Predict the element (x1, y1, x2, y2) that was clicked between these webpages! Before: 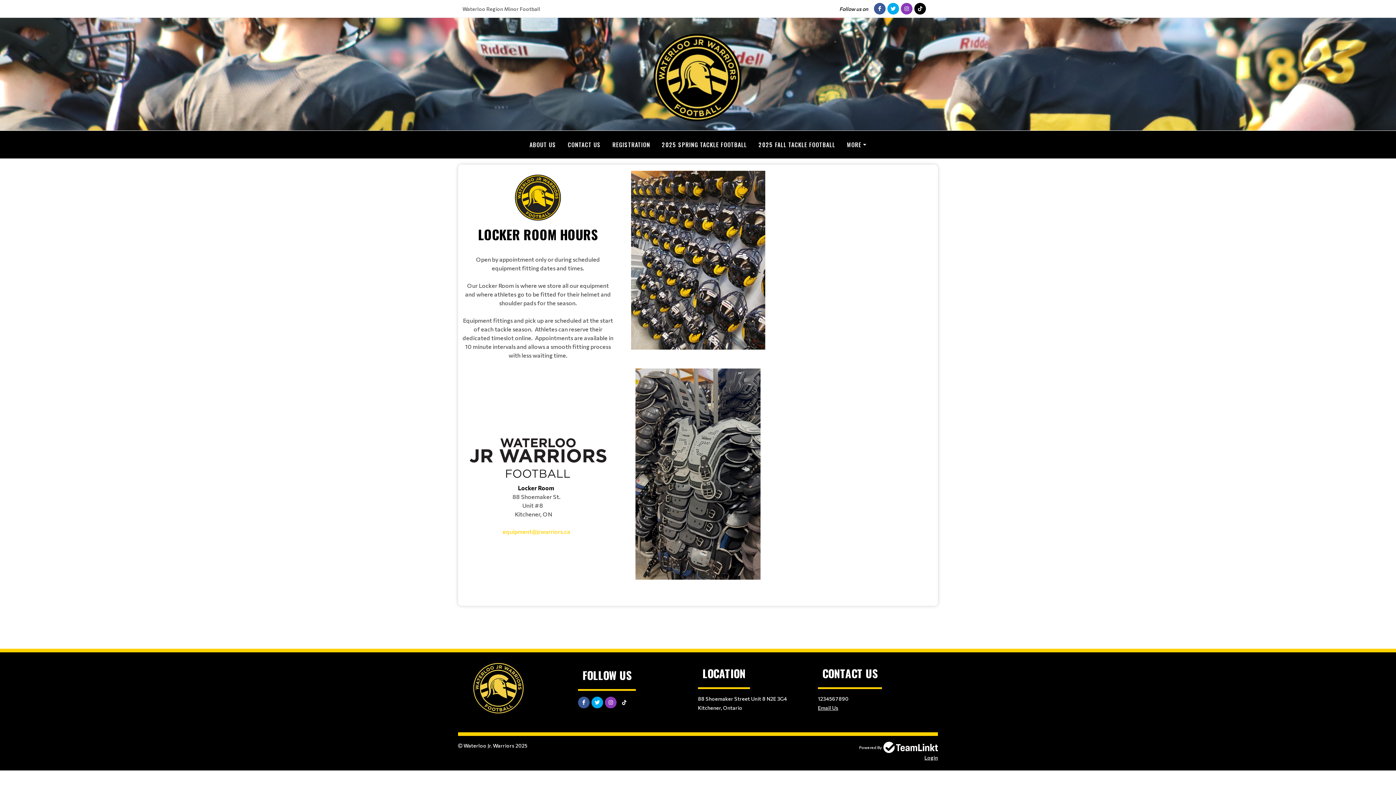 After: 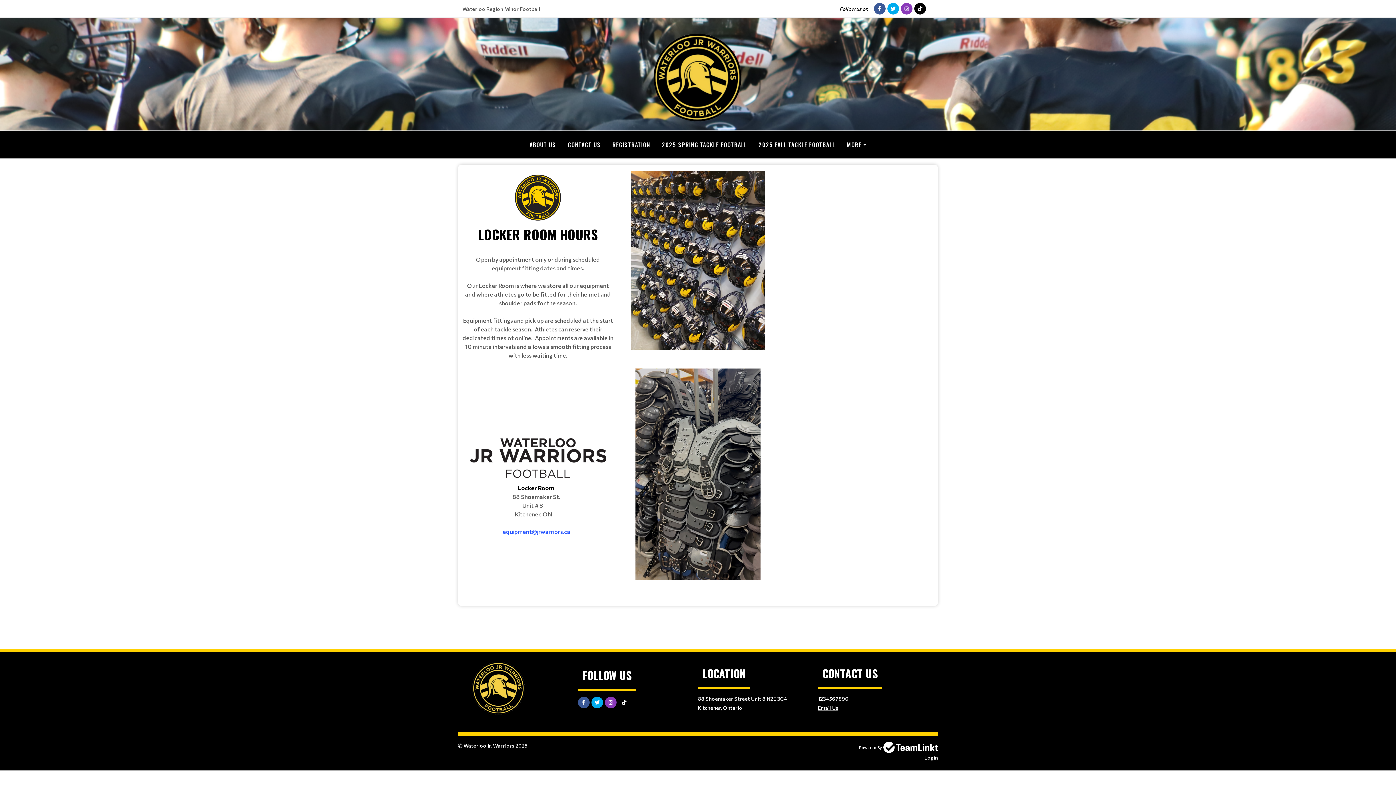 Action: bbox: (502, 528, 570, 535) label: equipment@jrwarriors.ca